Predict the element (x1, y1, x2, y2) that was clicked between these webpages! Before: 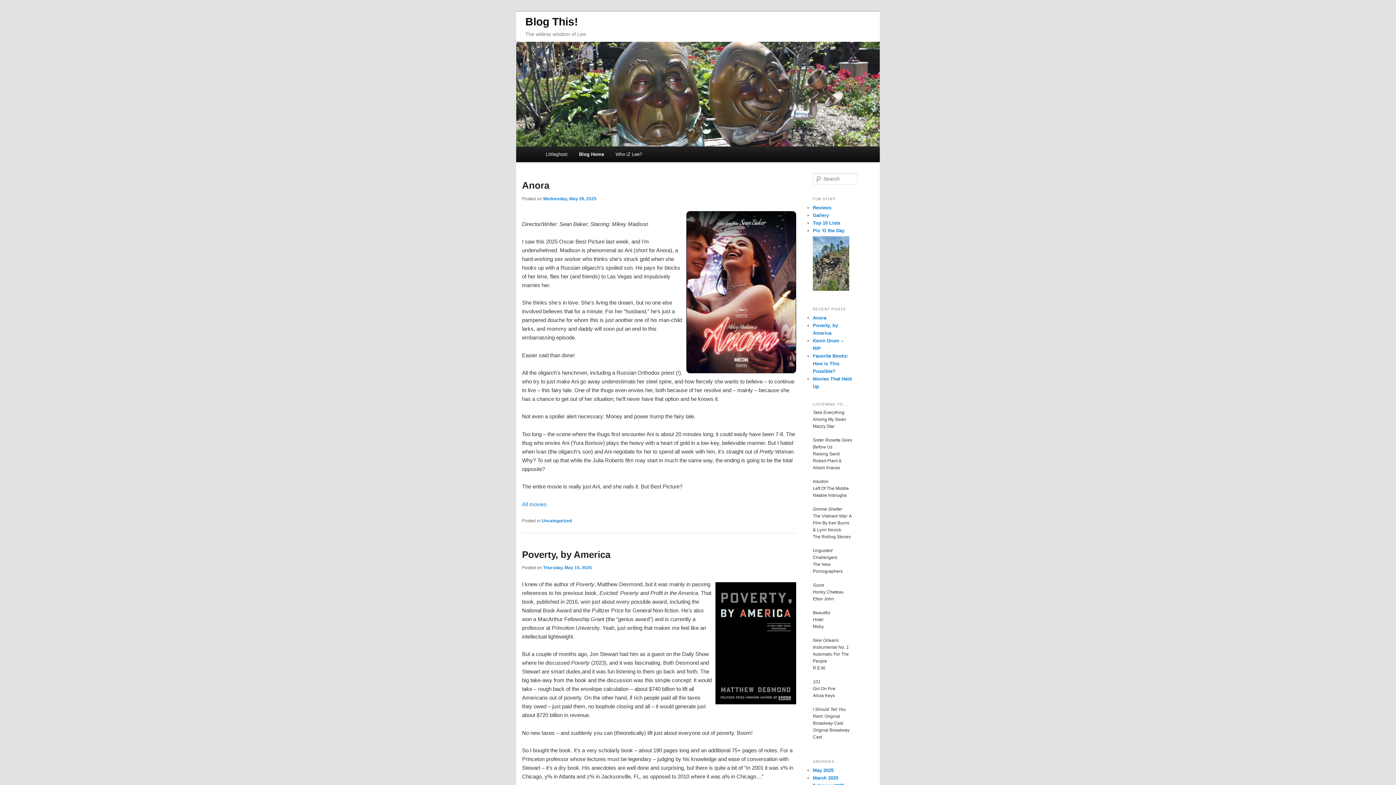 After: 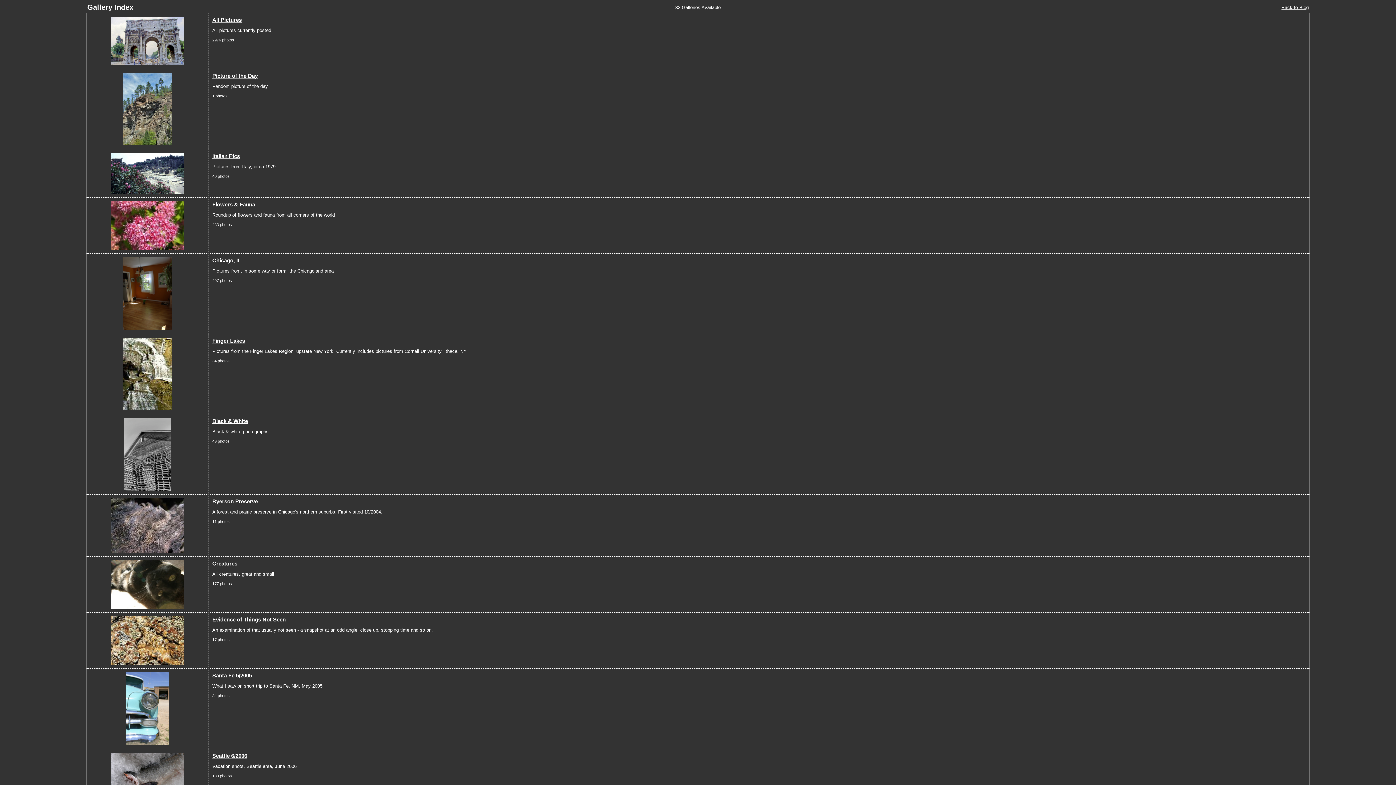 Action: label: Gallery bbox: (813, 212, 829, 218)